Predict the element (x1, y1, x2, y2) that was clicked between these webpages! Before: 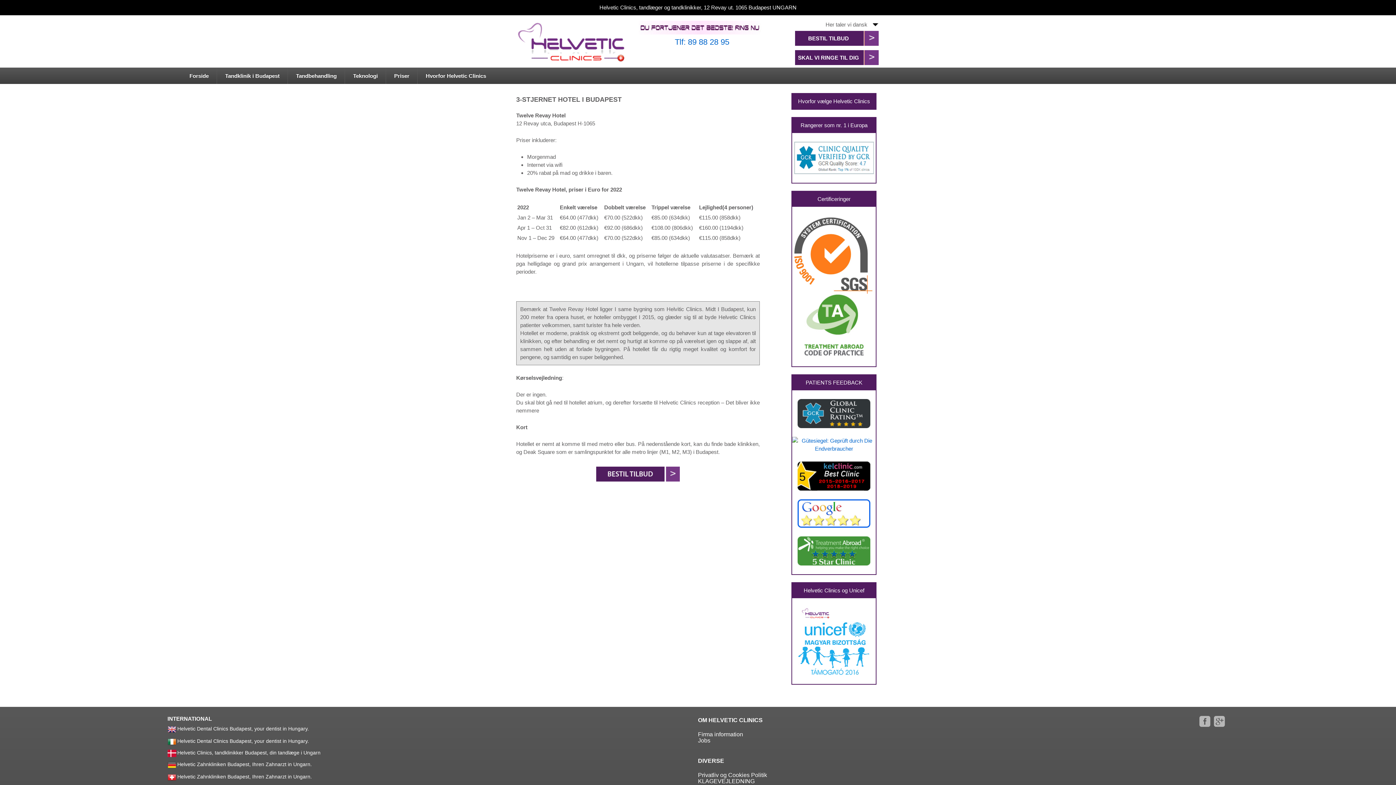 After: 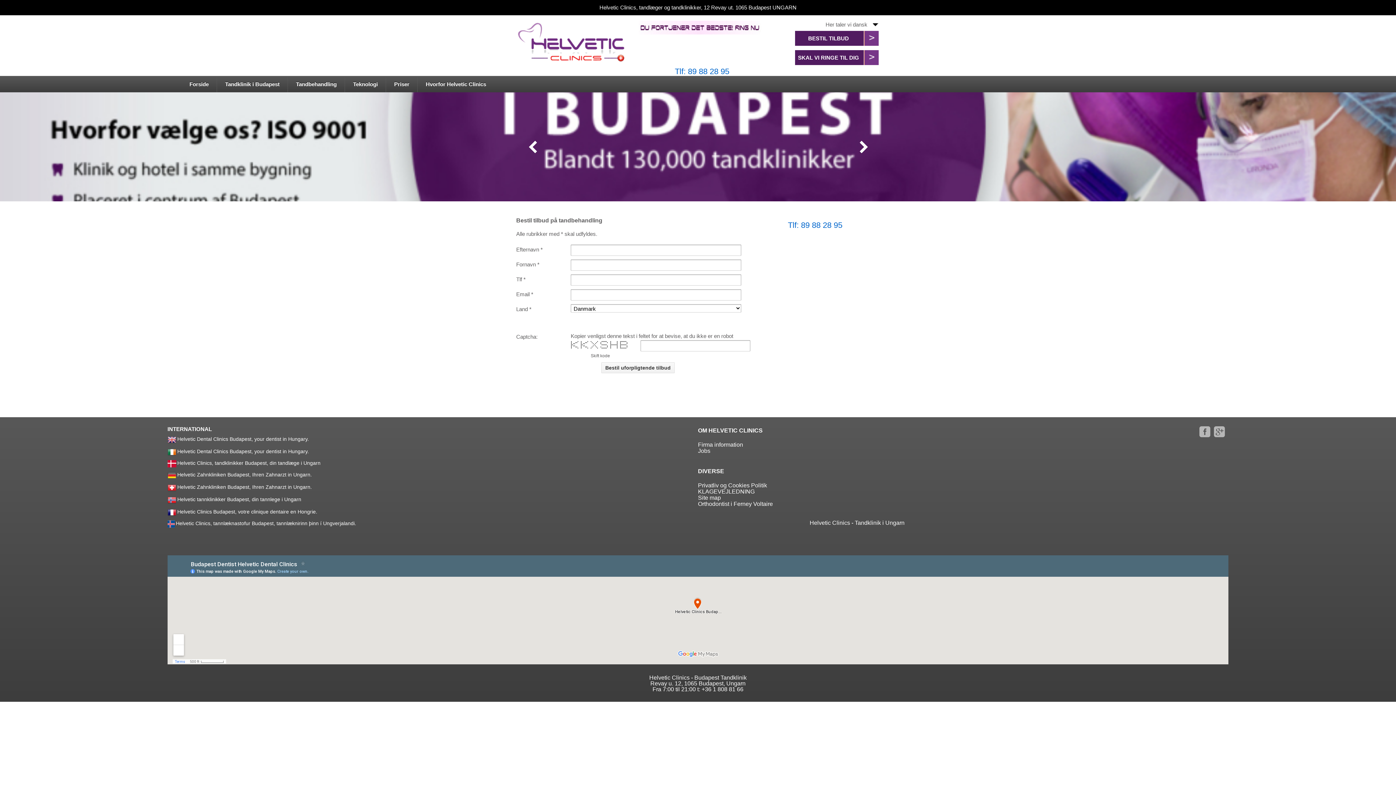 Action: bbox: (516, 466, 760, 481)